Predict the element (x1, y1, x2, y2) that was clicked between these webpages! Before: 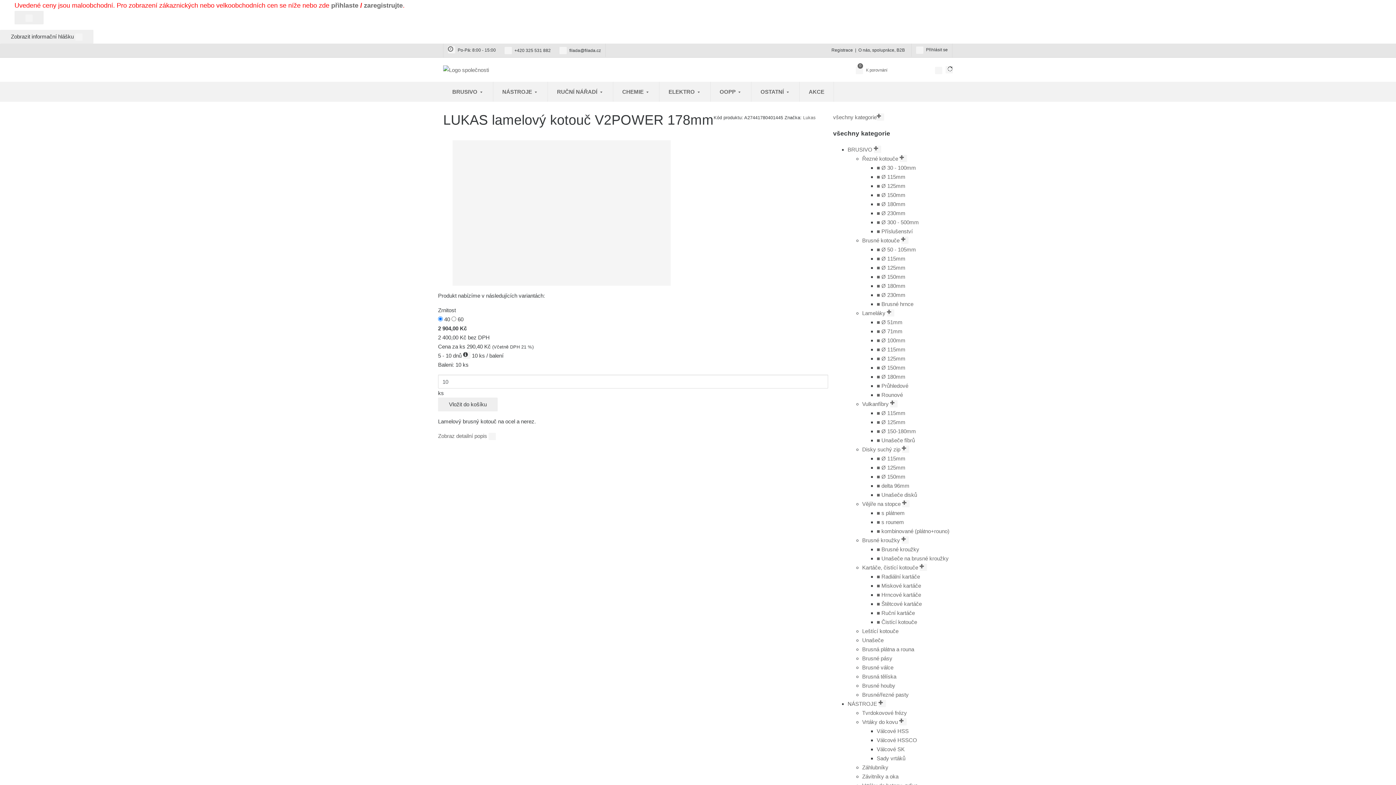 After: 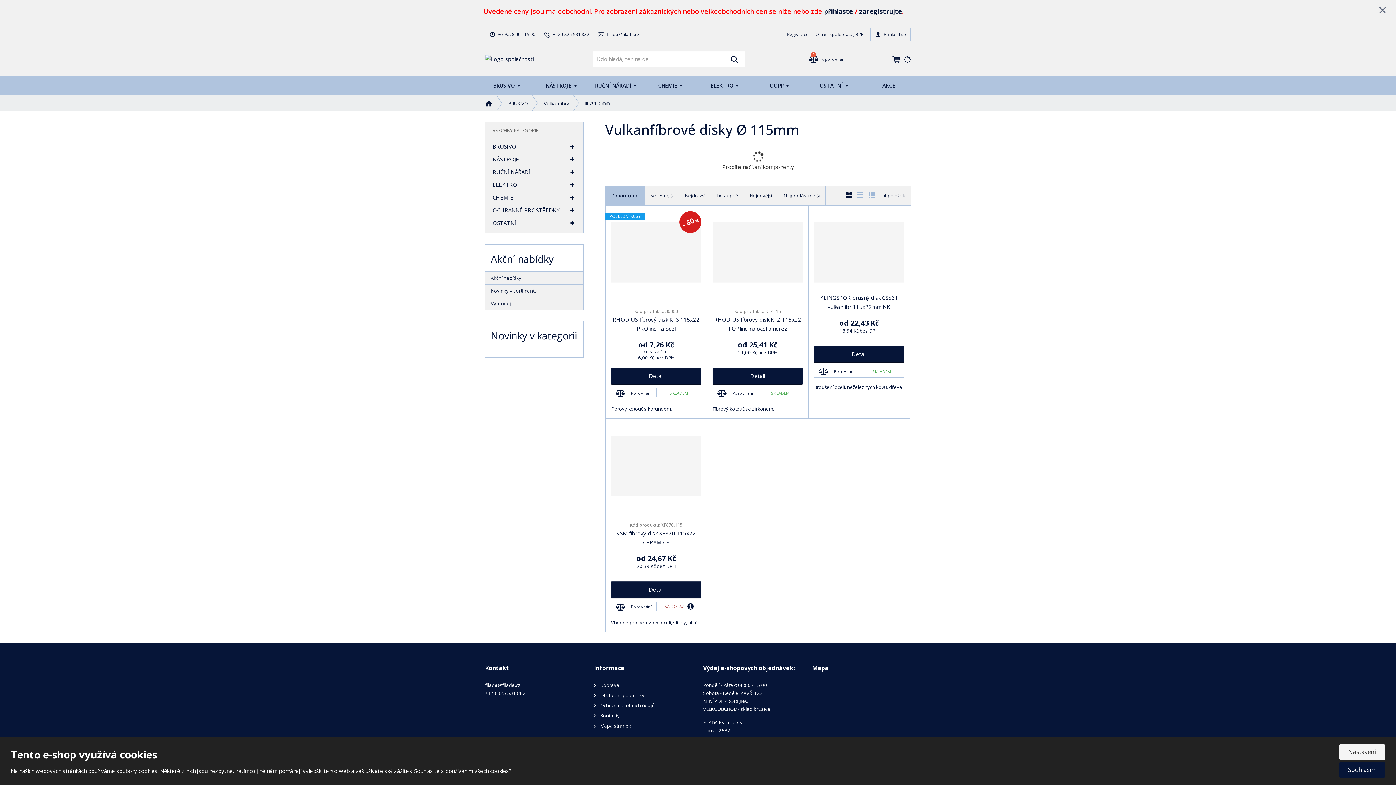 Action: bbox: (876, 410, 905, 416) label: ■ Ø 115mm